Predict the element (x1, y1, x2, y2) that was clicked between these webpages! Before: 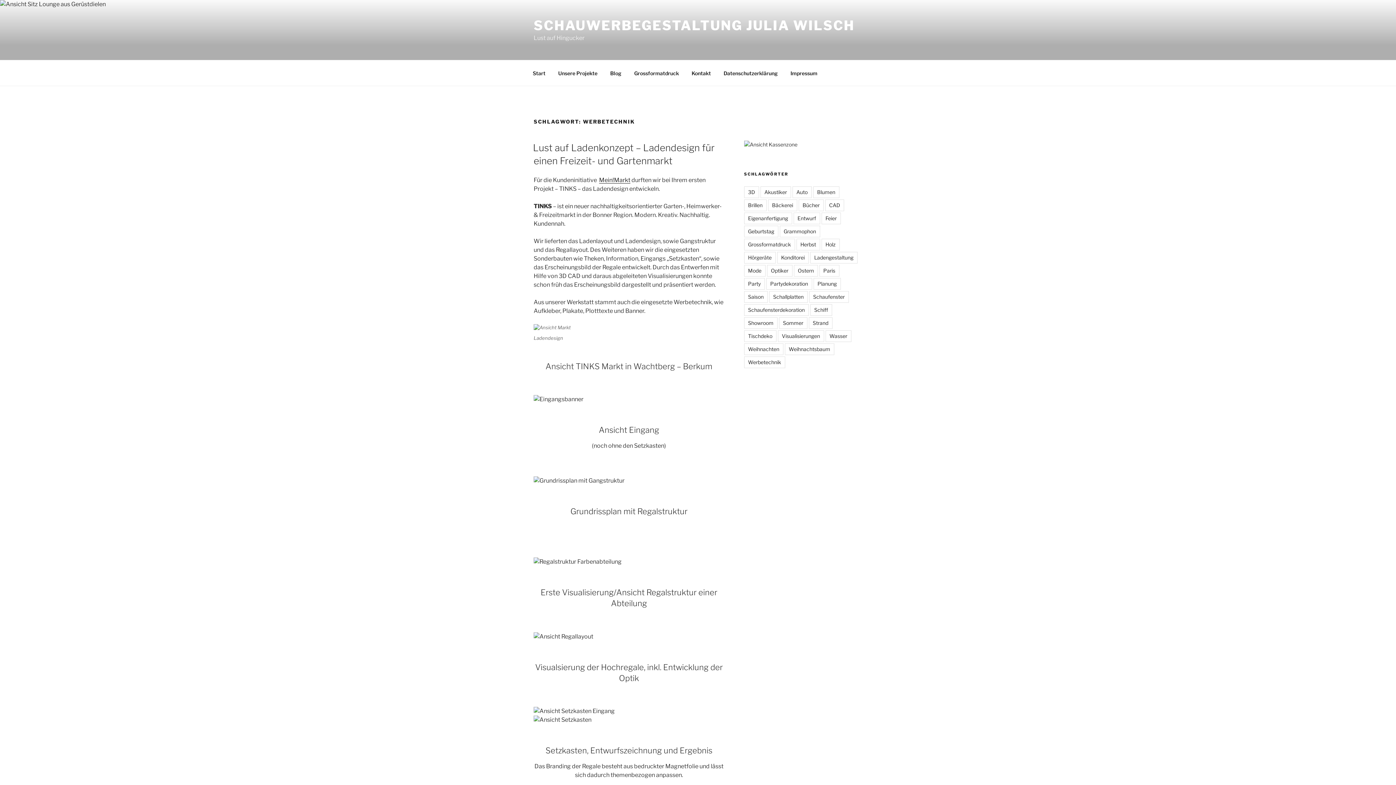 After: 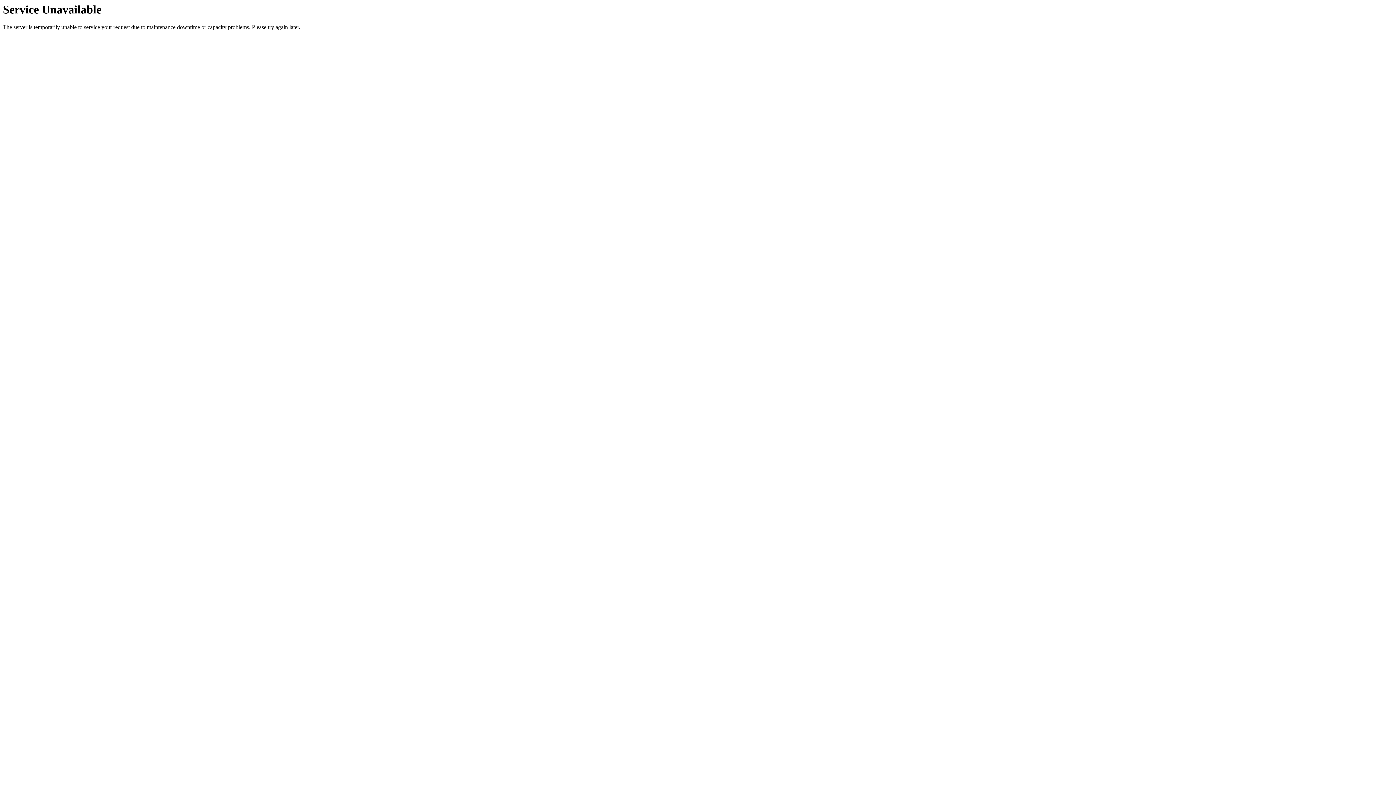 Action: label: Auto bbox: (792, 186, 811, 198)